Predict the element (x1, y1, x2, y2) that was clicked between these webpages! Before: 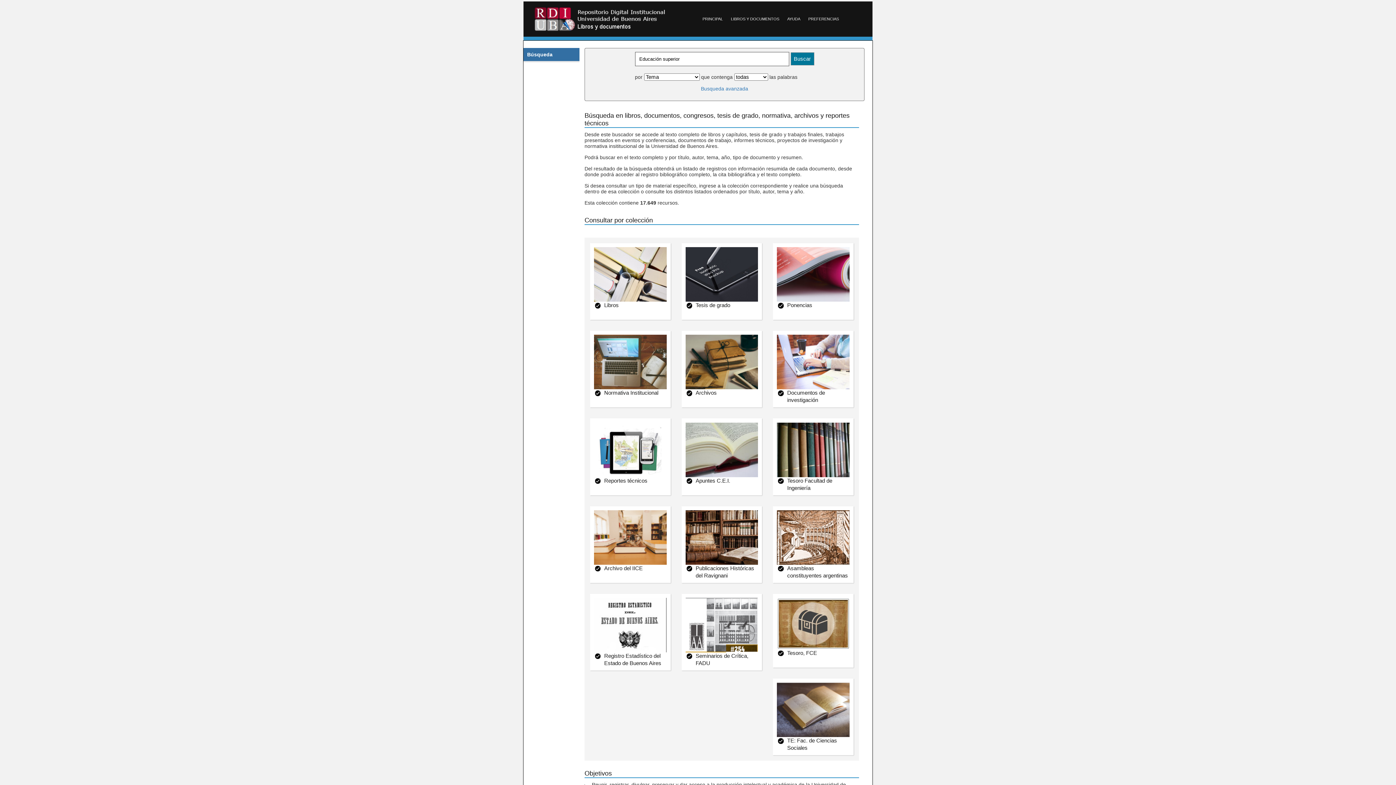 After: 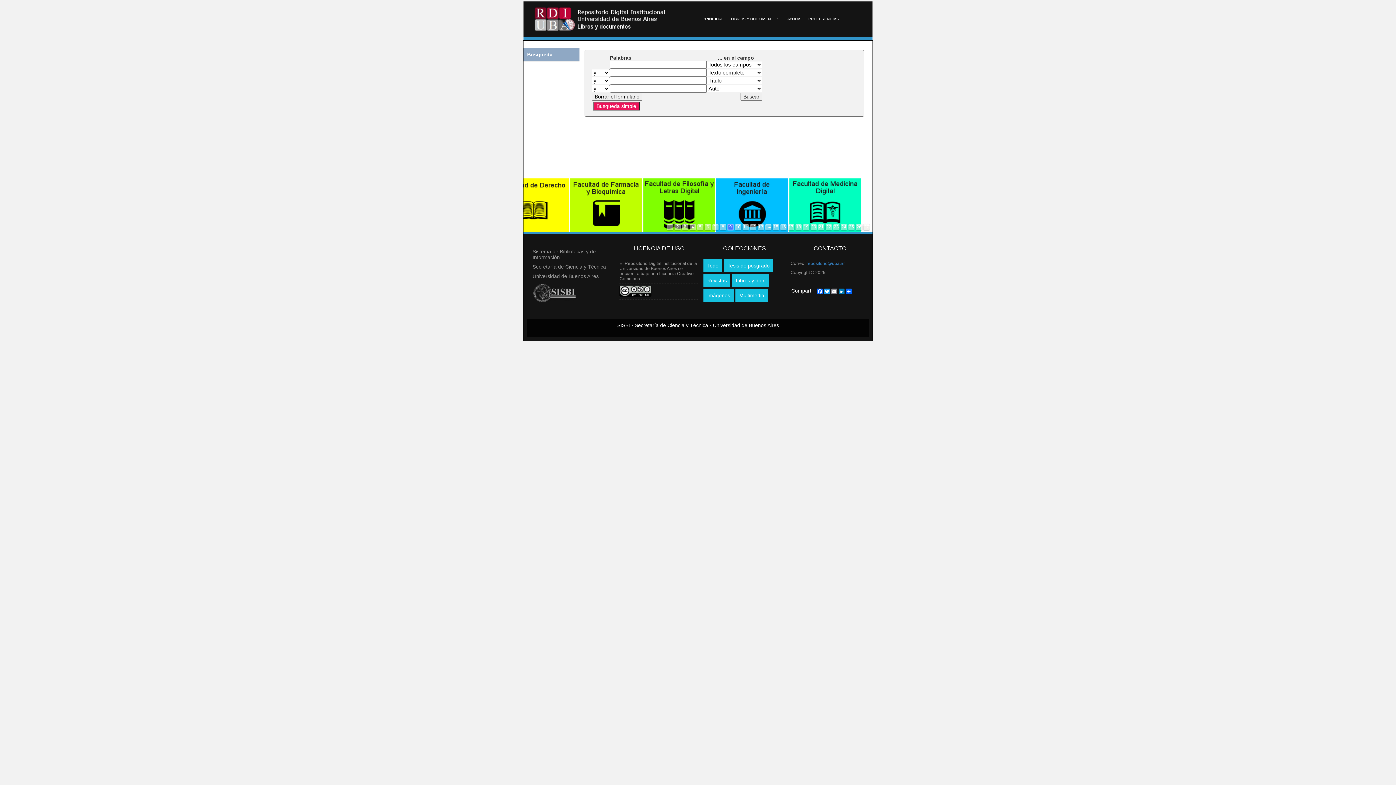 Action: bbox: (701, 85, 748, 91) label: Busqueda avanzada